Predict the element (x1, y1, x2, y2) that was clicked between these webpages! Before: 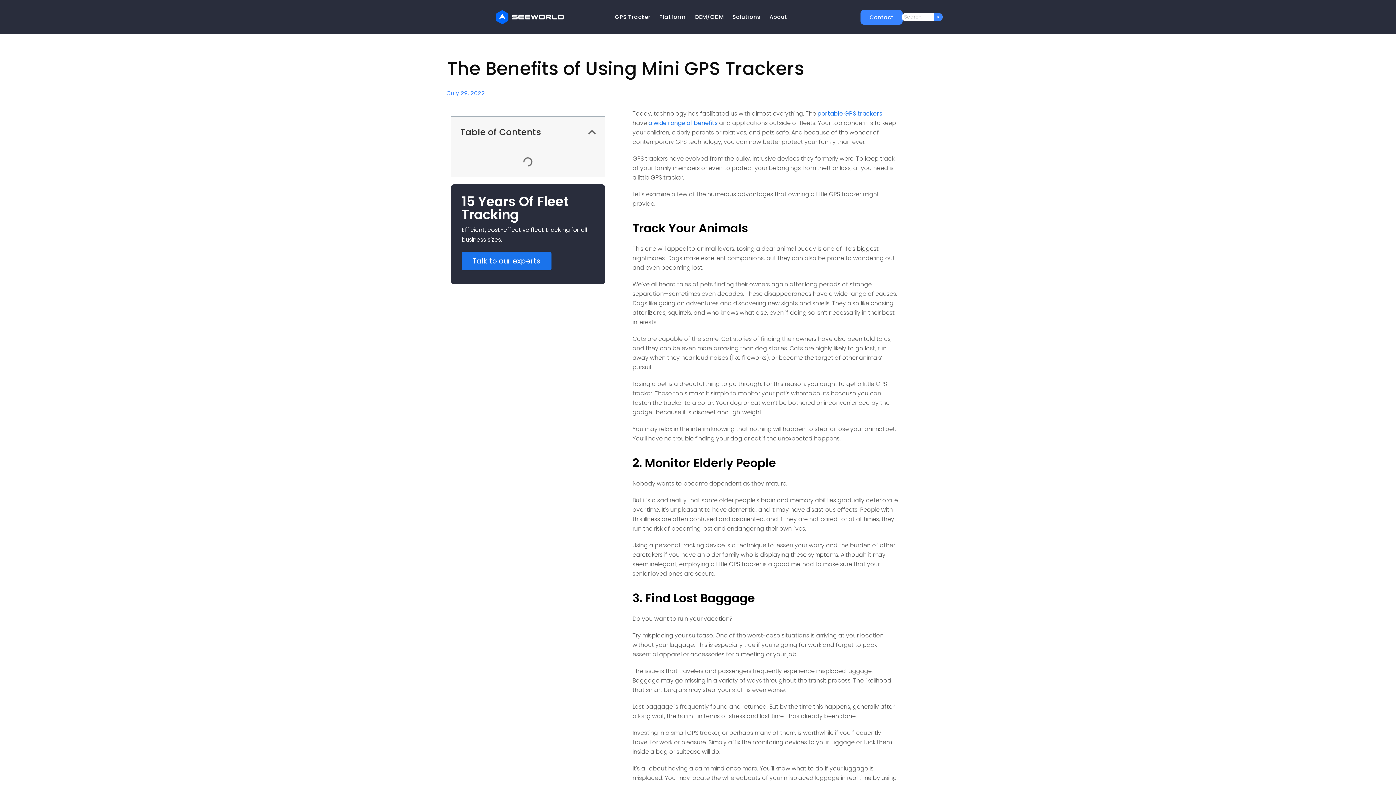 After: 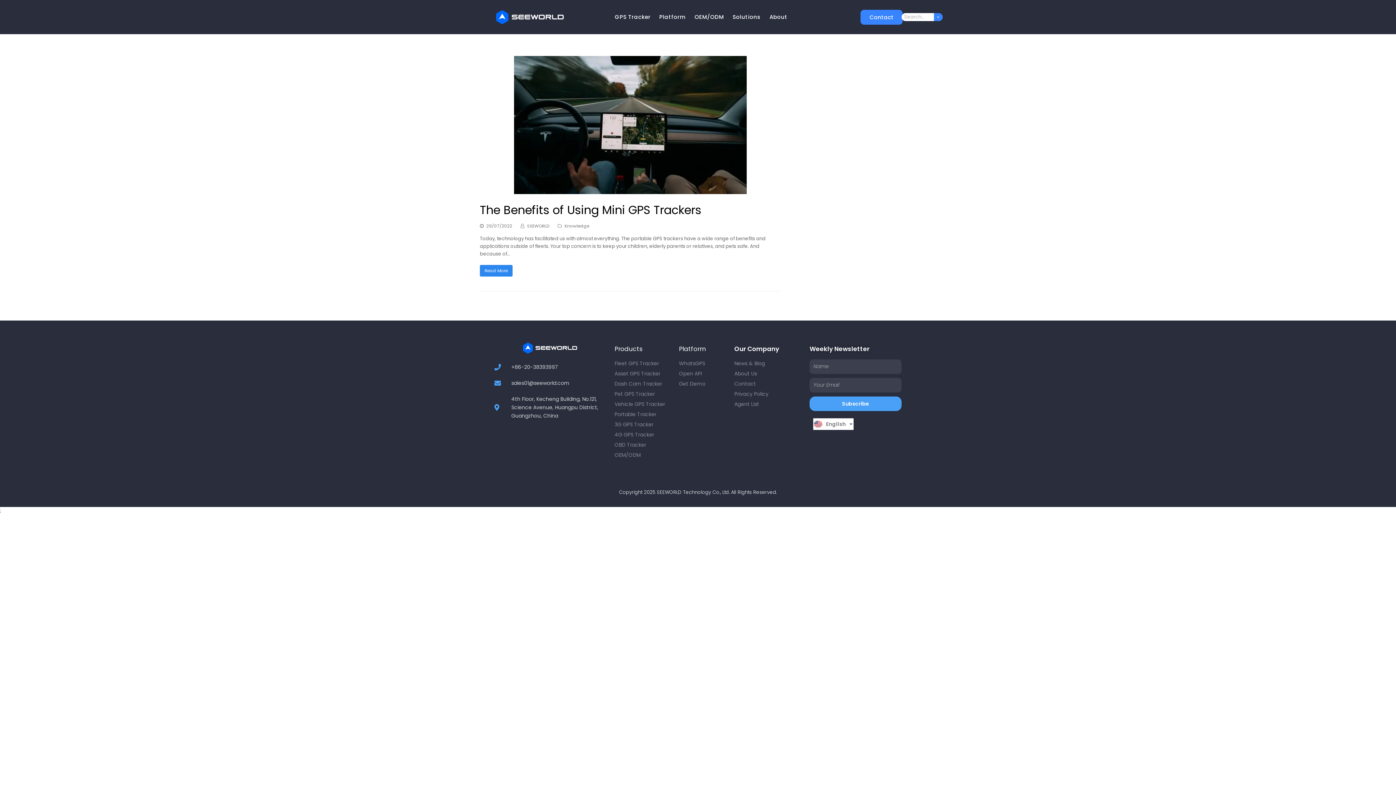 Action: bbox: (447, 88, 485, 98) label: July 29, 2022